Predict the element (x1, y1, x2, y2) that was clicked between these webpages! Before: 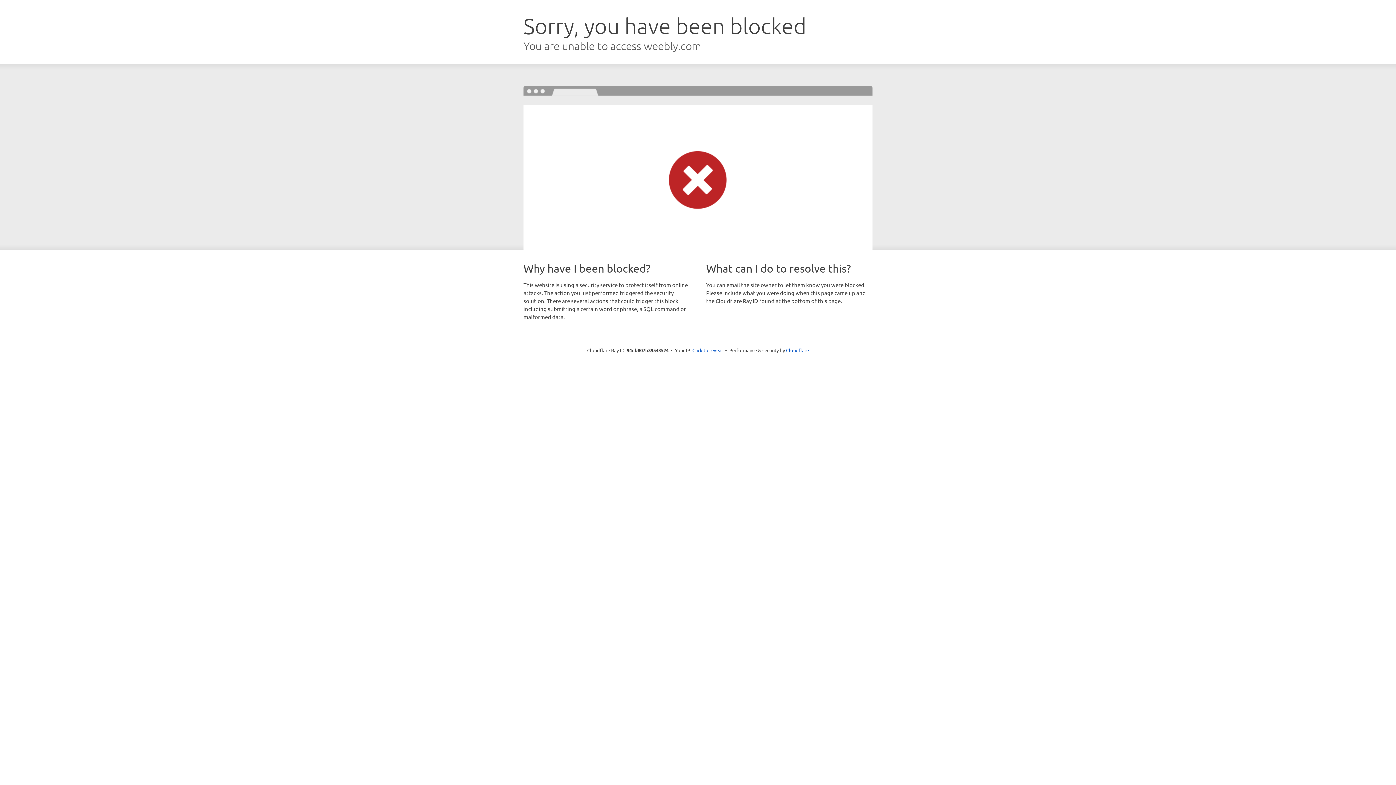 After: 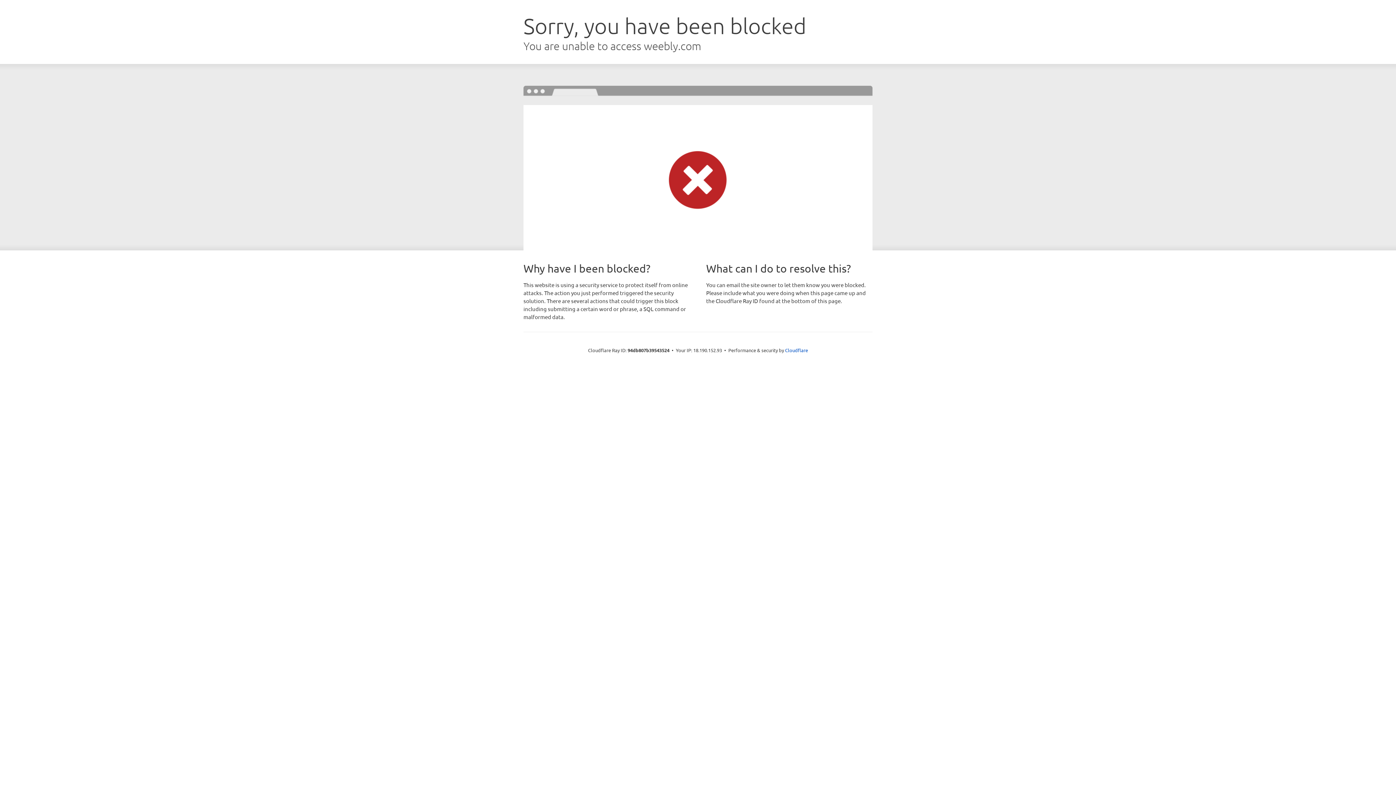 Action: label: Click to reveal bbox: (692, 346, 723, 353)